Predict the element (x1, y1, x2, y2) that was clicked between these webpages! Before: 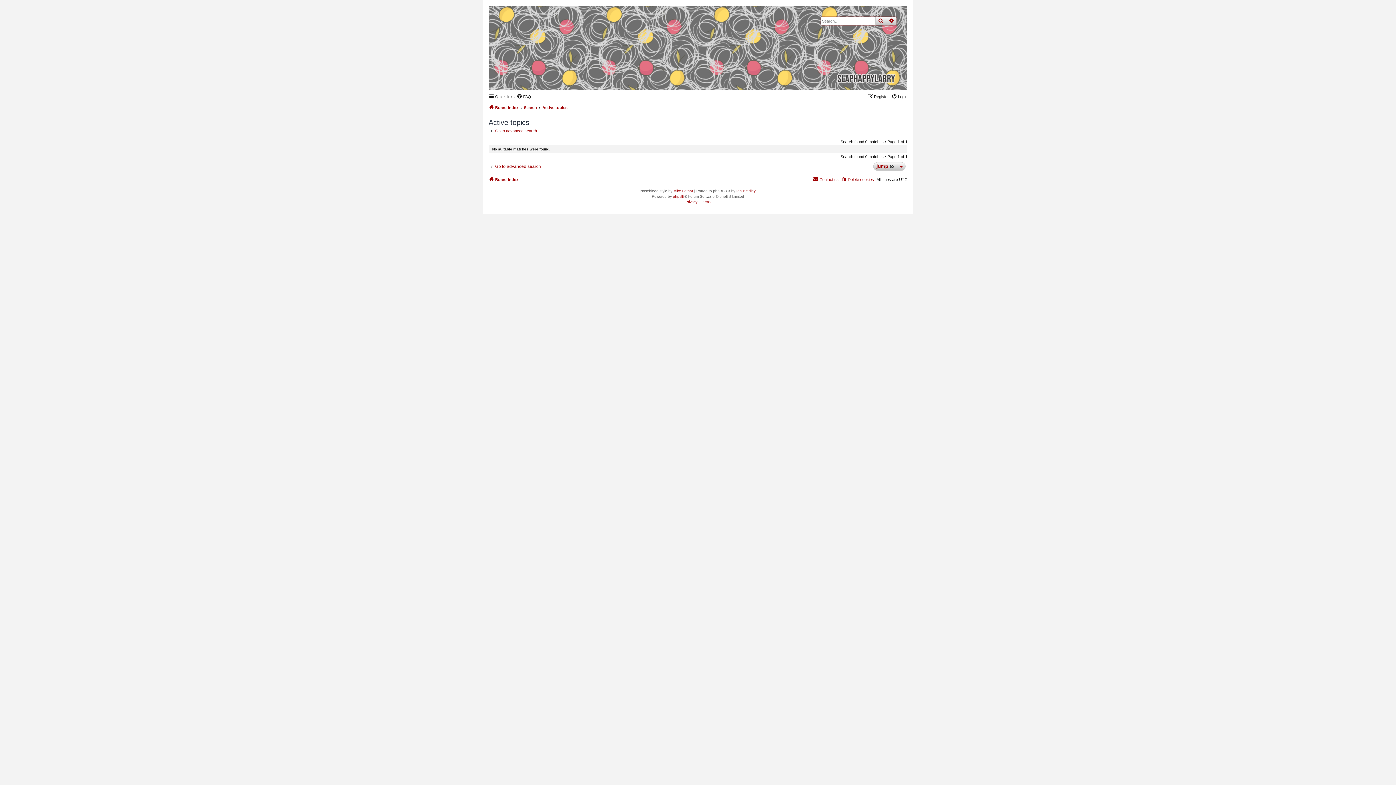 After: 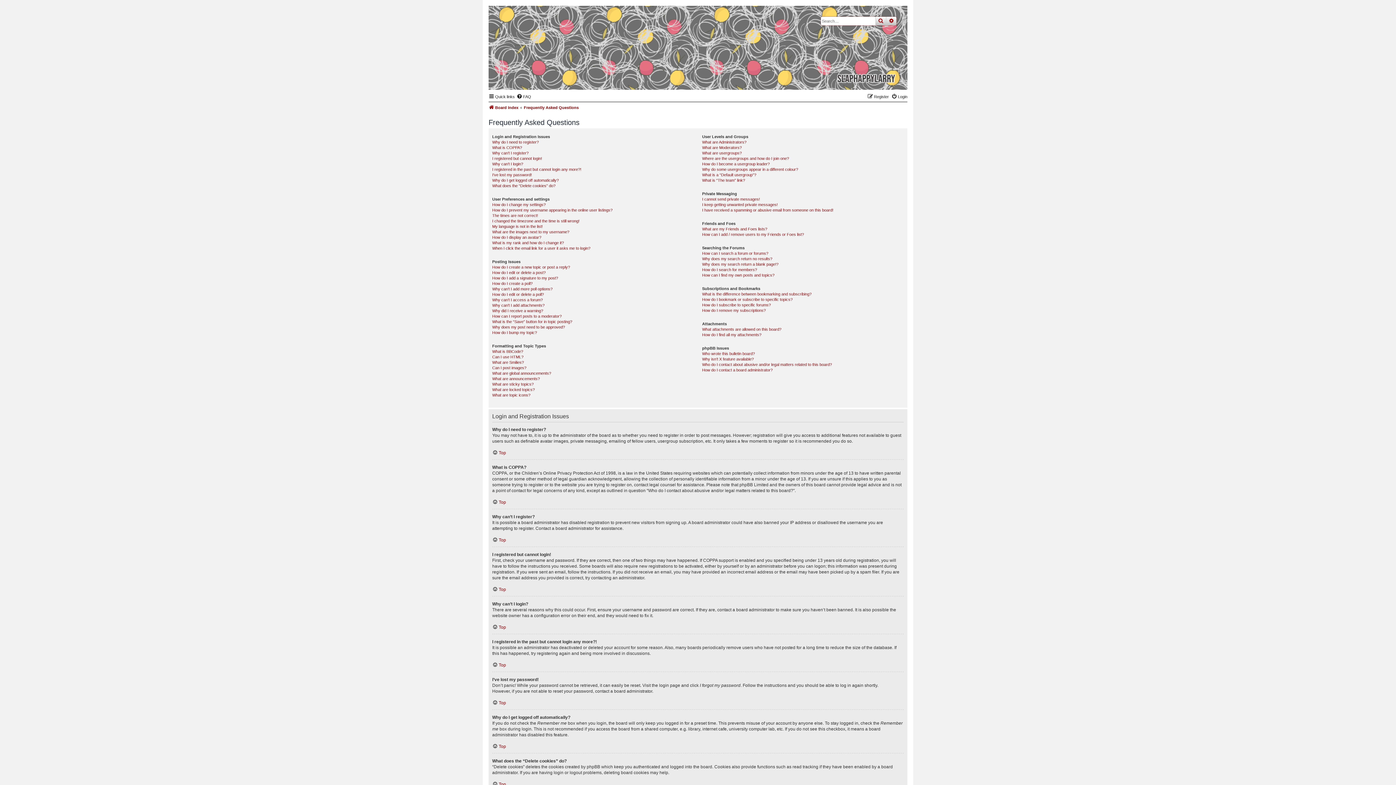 Action: bbox: (516, 92, 531, 101) label: FAQ